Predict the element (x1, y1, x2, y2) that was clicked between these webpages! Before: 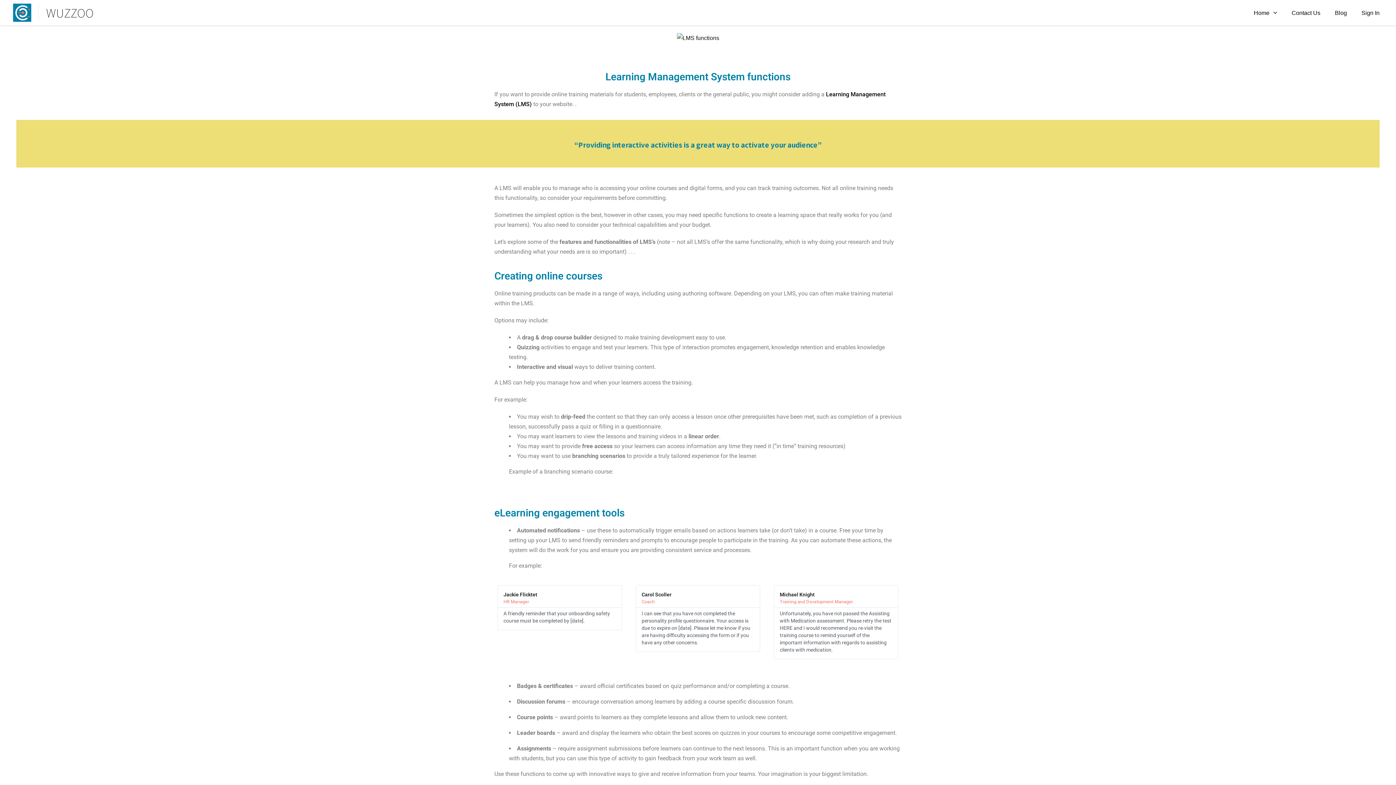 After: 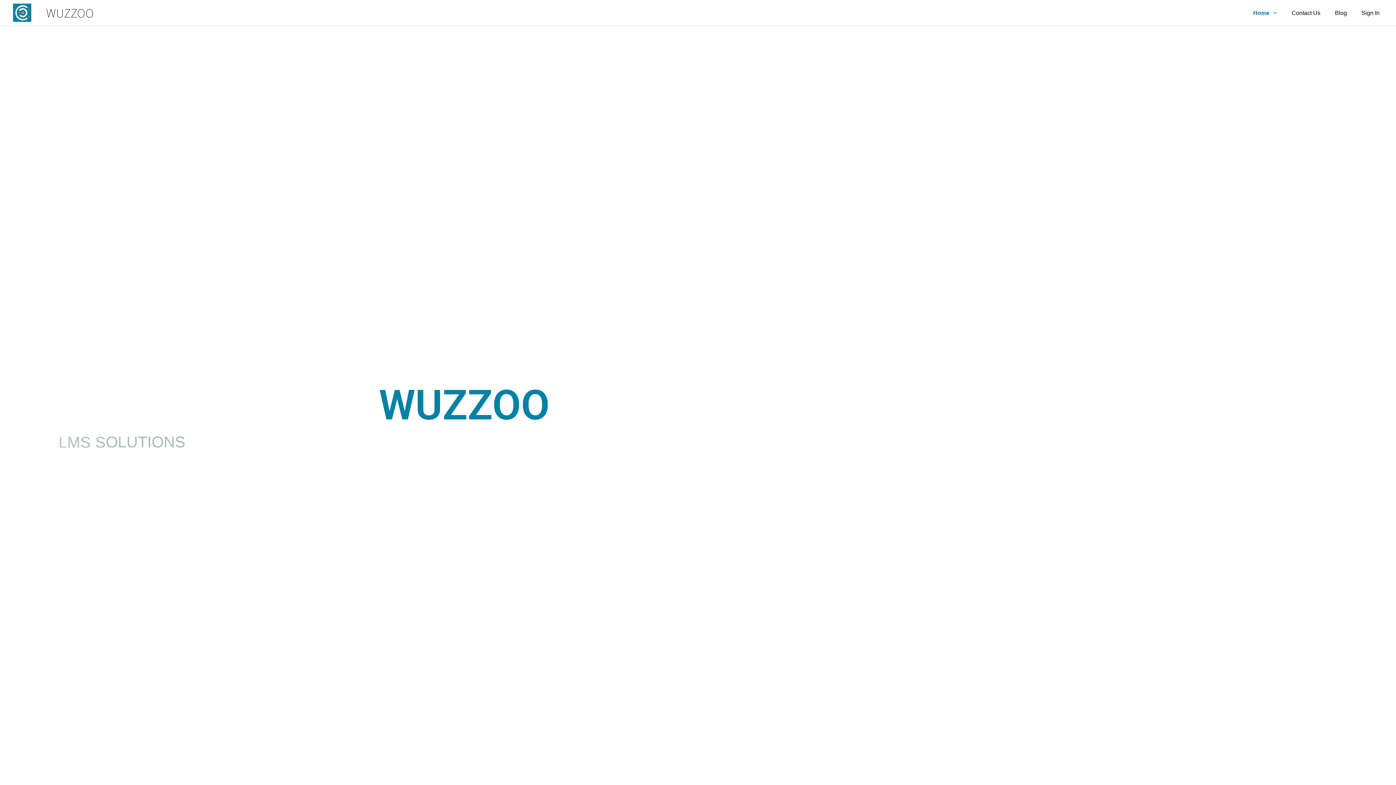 Action: bbox: (46, 6, 93, 19) label: WUZZOO